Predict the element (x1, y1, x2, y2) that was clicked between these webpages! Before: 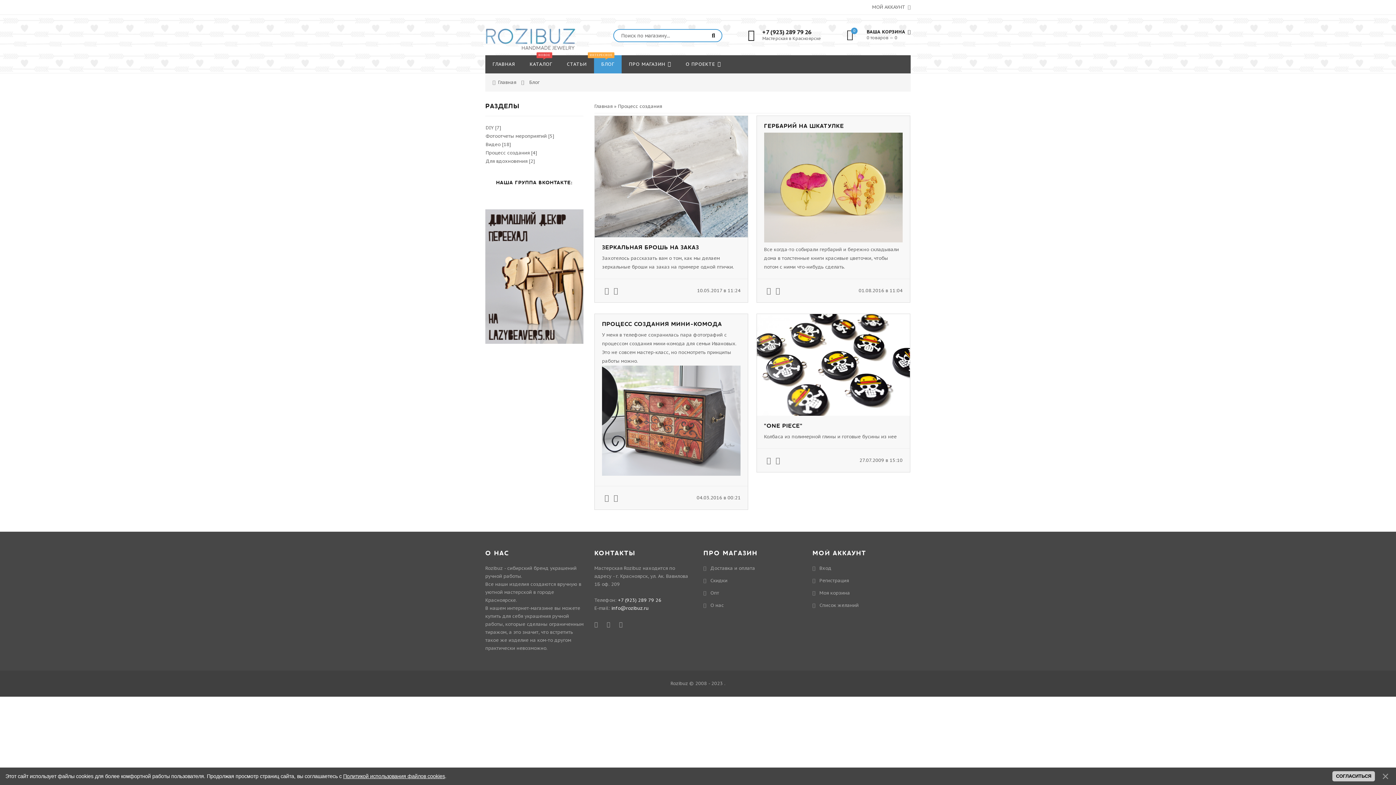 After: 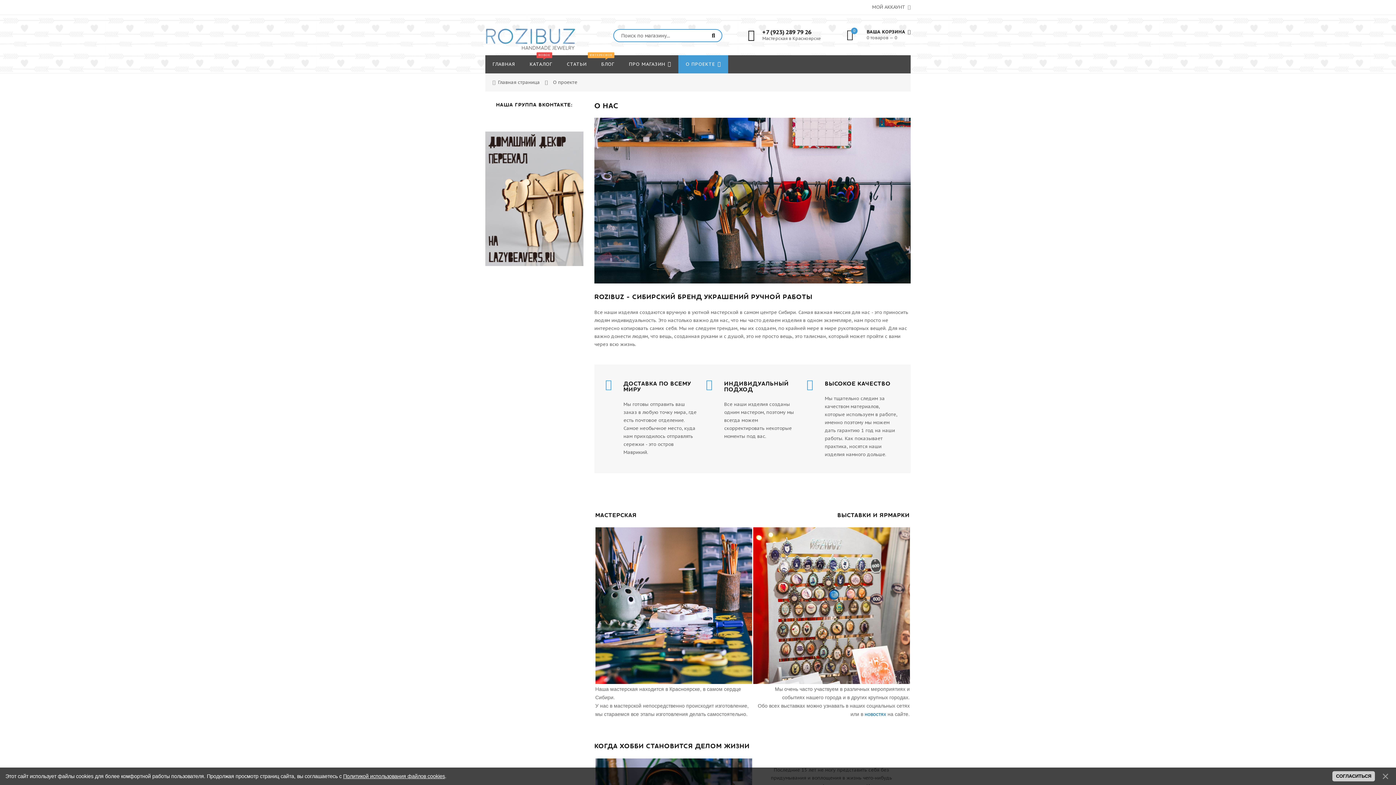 Action: label: О ПРОЕКТЕ bbox: (678, 55, 728, 73)